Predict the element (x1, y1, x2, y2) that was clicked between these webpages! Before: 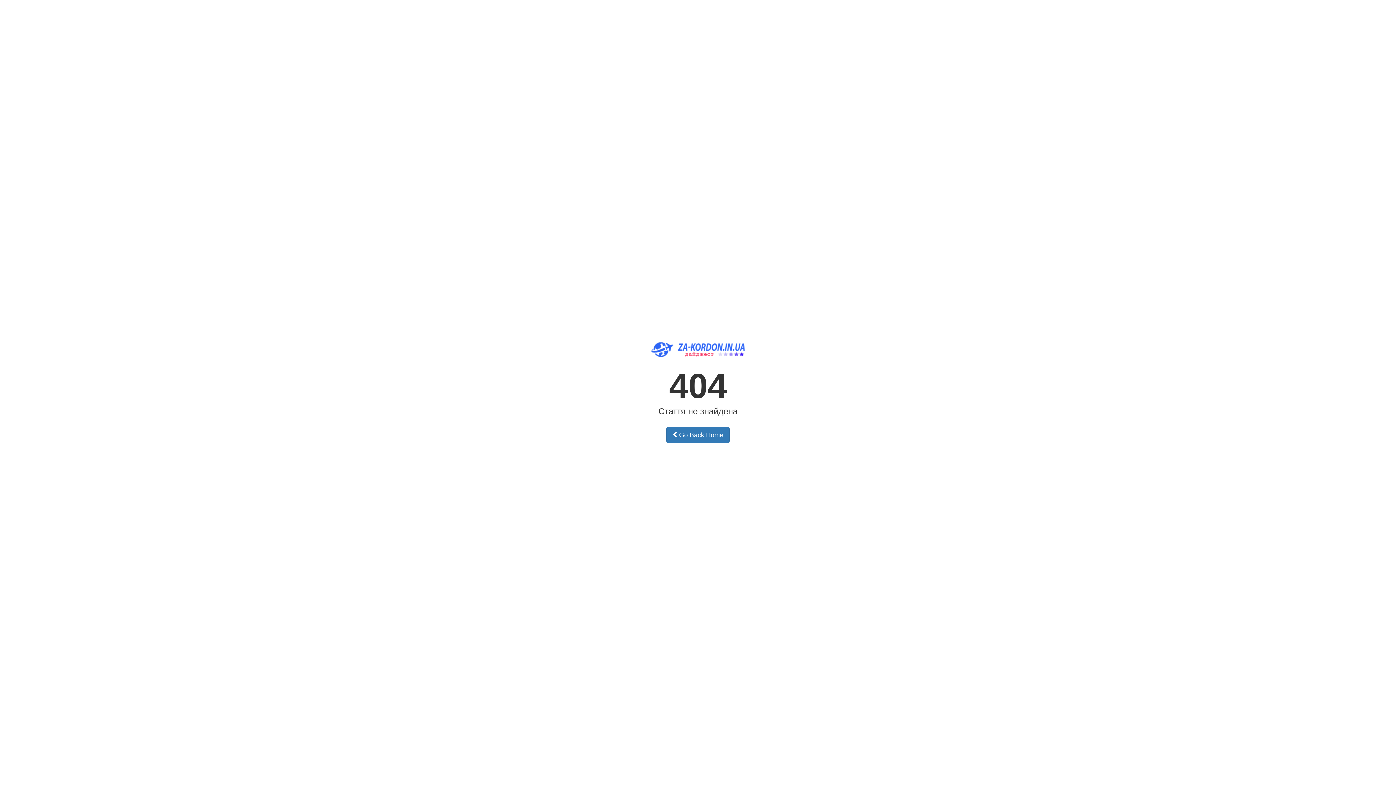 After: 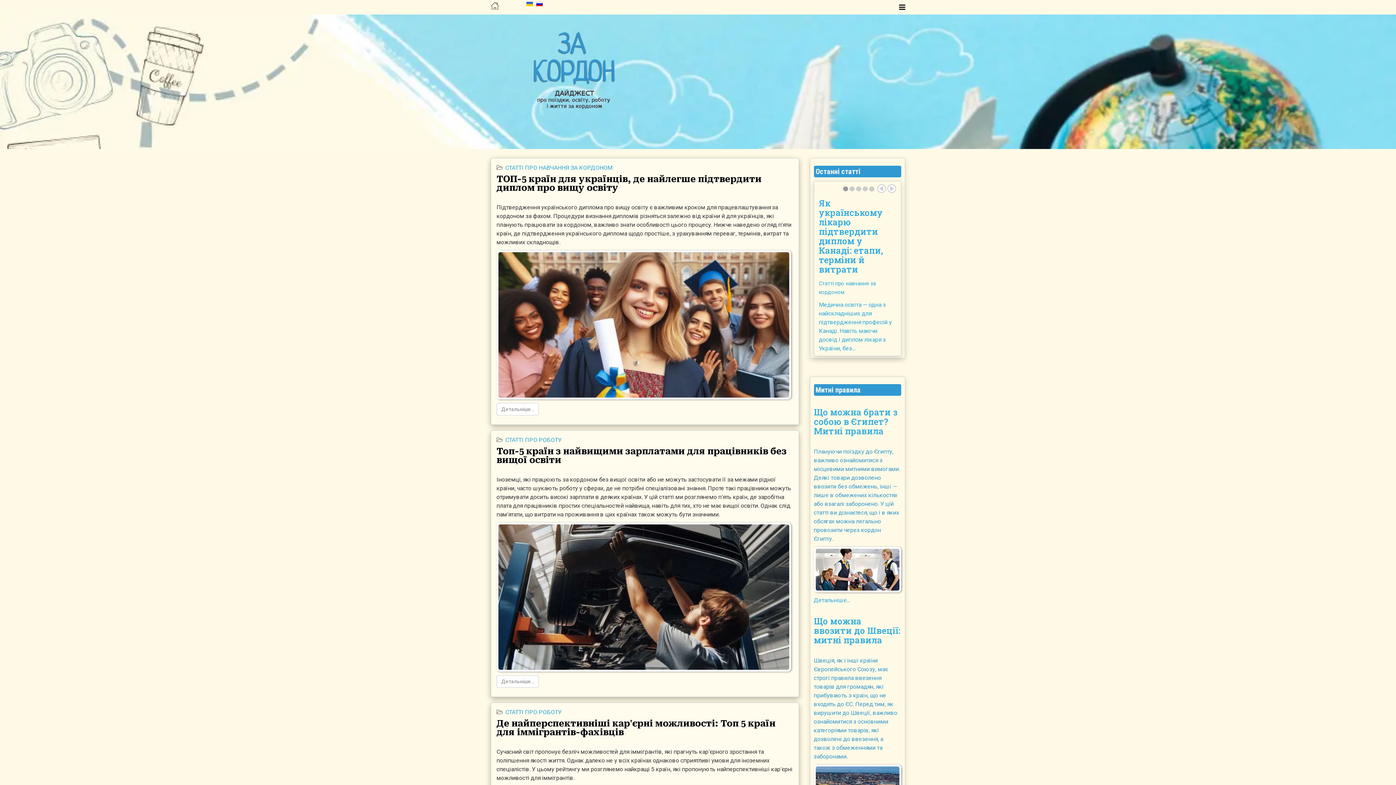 Action: bbox: (666, 426, 729, 443) label:  Go Back Home